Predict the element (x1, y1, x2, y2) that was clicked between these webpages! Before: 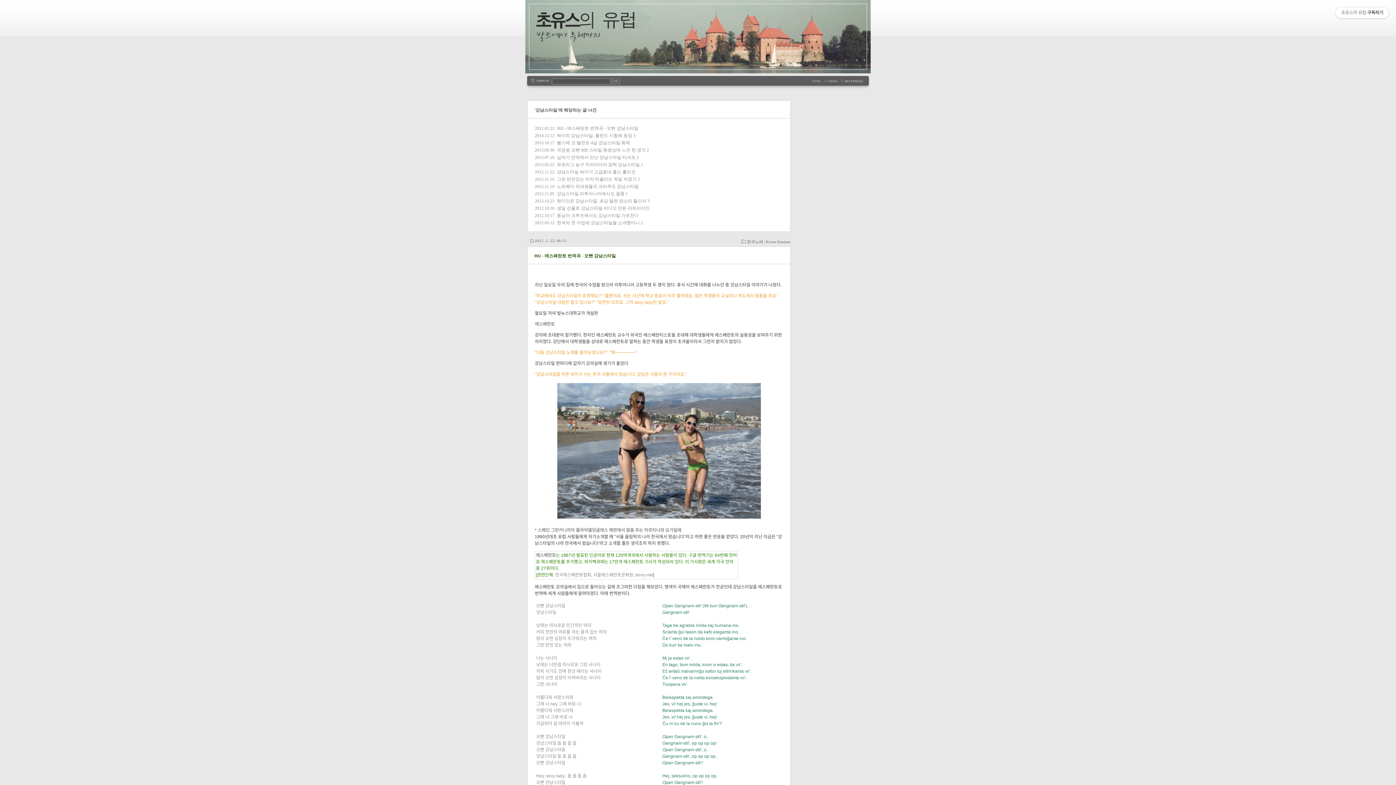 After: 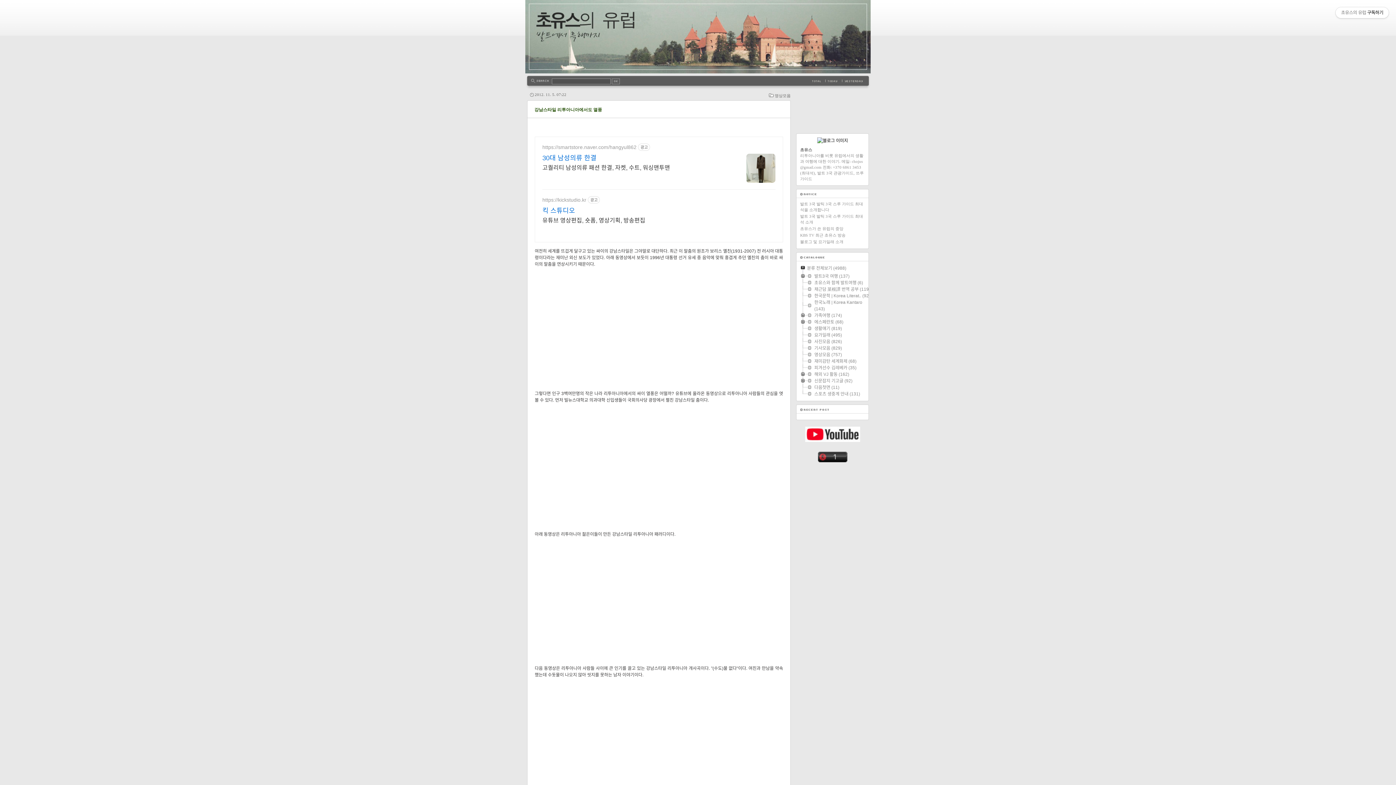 Action: bbox: (557, 191, 624, 196) label: 강남스타일 리투아니아에서도 열풍